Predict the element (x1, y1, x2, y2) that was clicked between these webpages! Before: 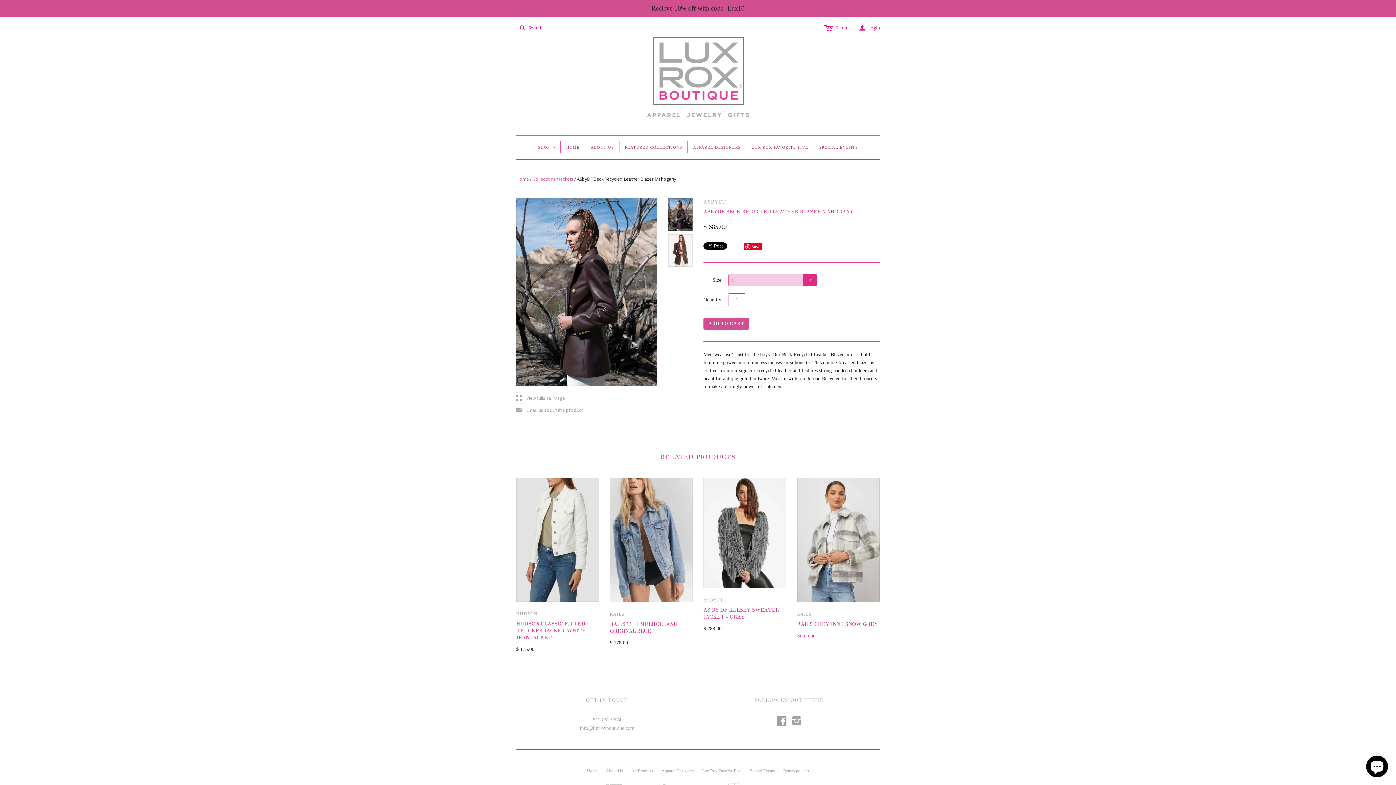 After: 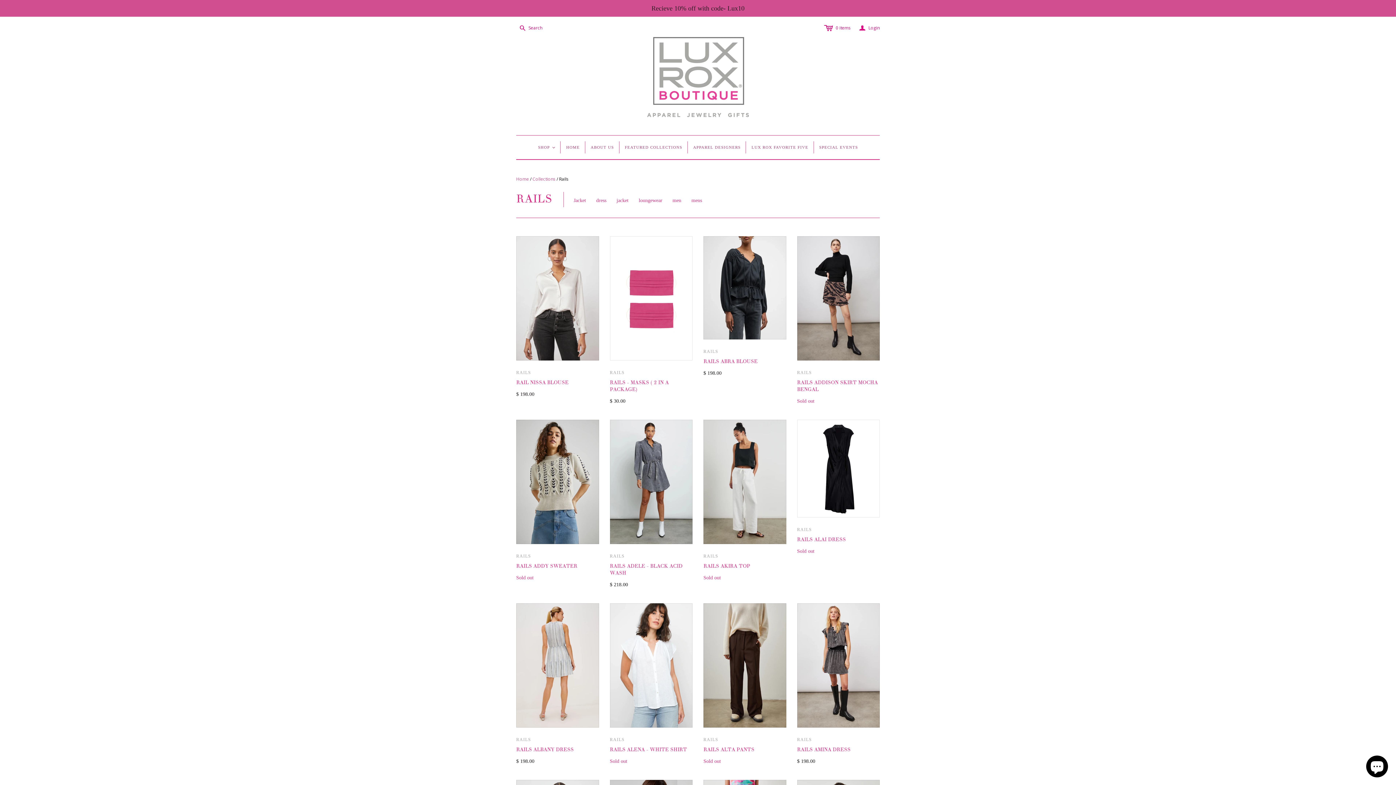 Action: bbox: (797, 612, 812, 617) label: RAILS